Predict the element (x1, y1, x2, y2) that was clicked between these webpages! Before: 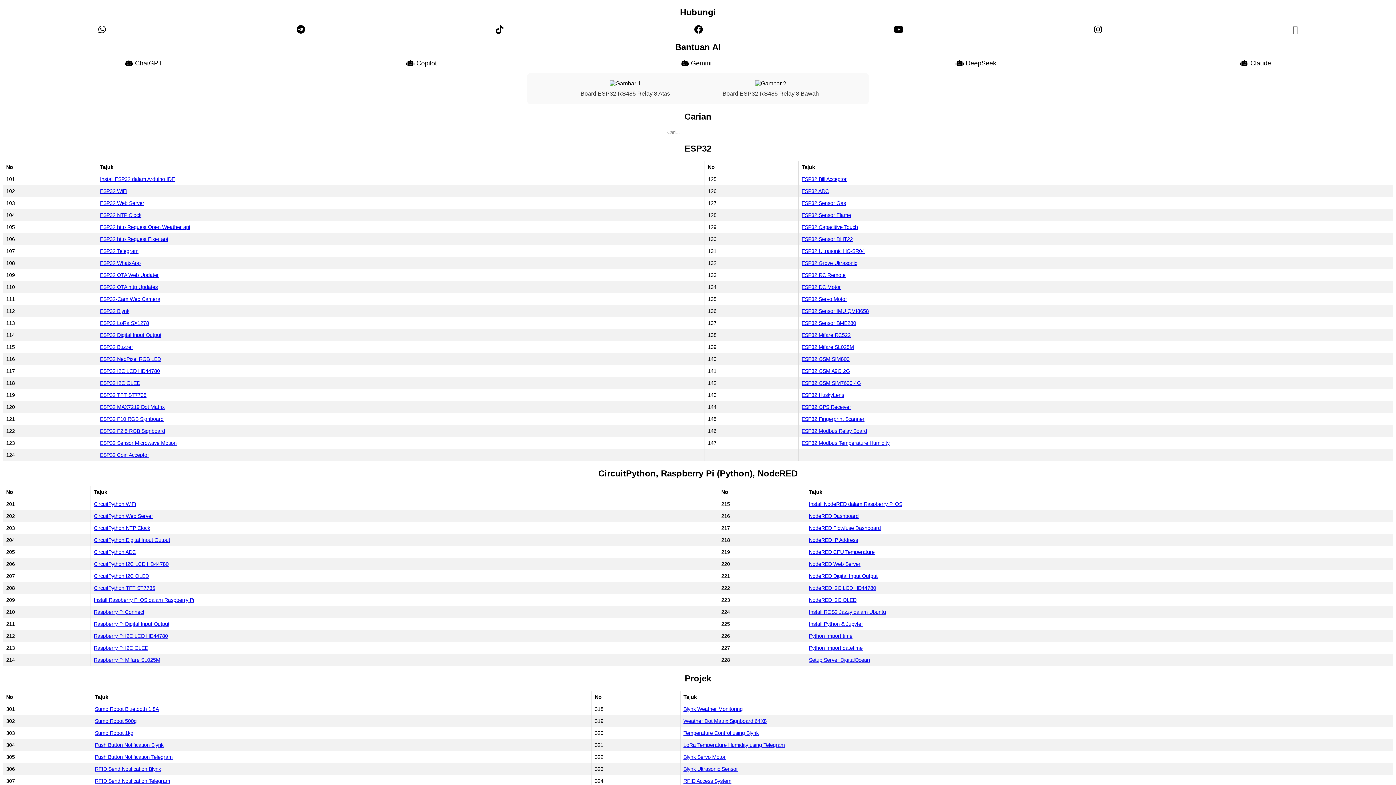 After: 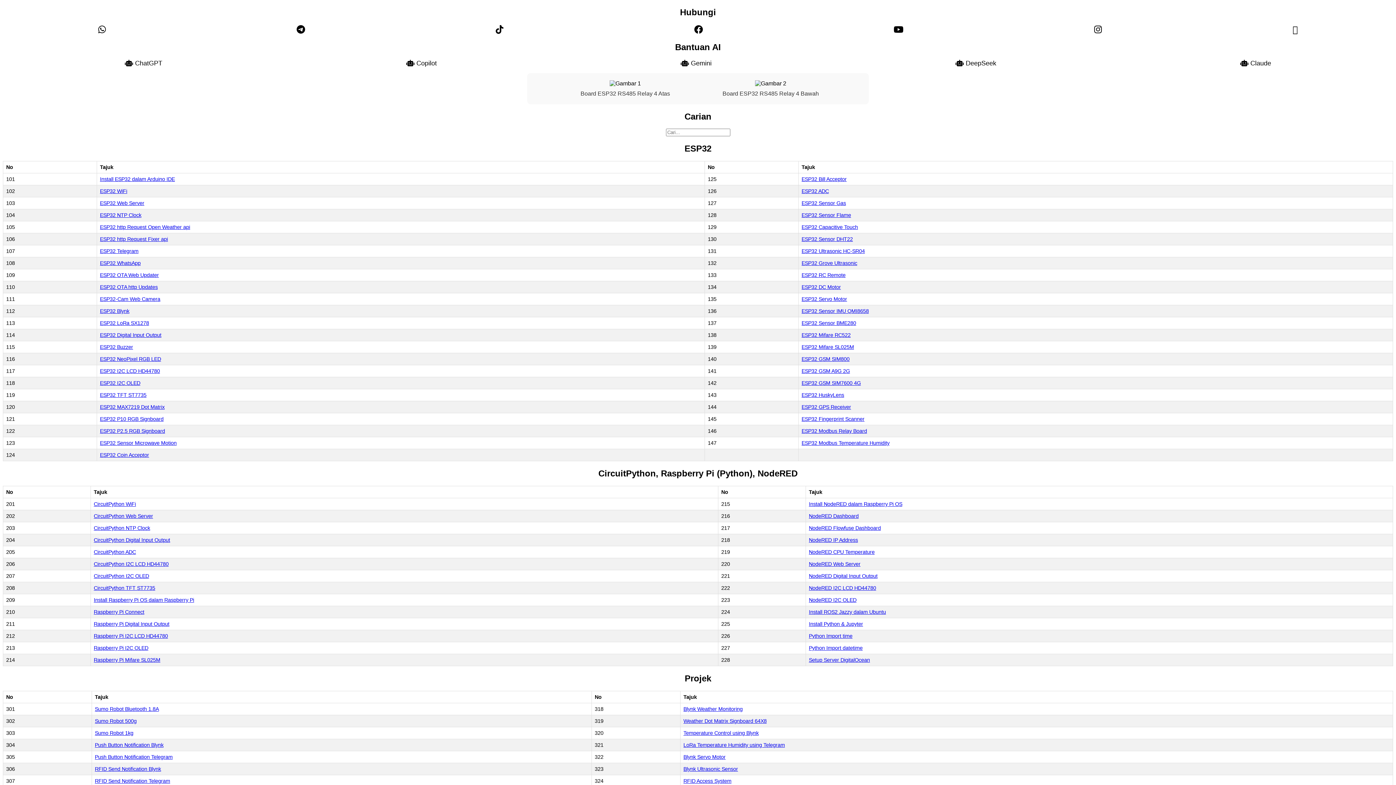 Action: bbox: (809, 645, 862, 651) label: Python Import datetime